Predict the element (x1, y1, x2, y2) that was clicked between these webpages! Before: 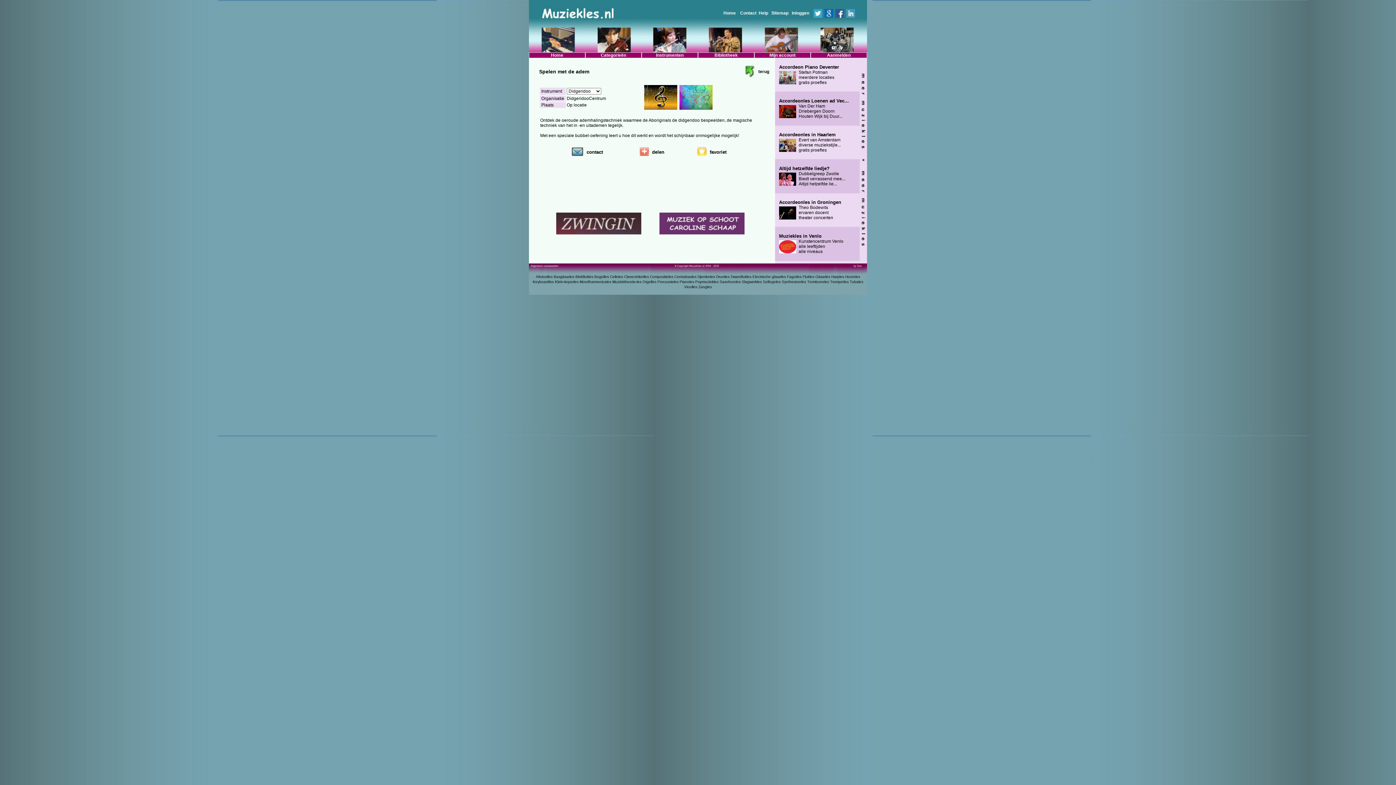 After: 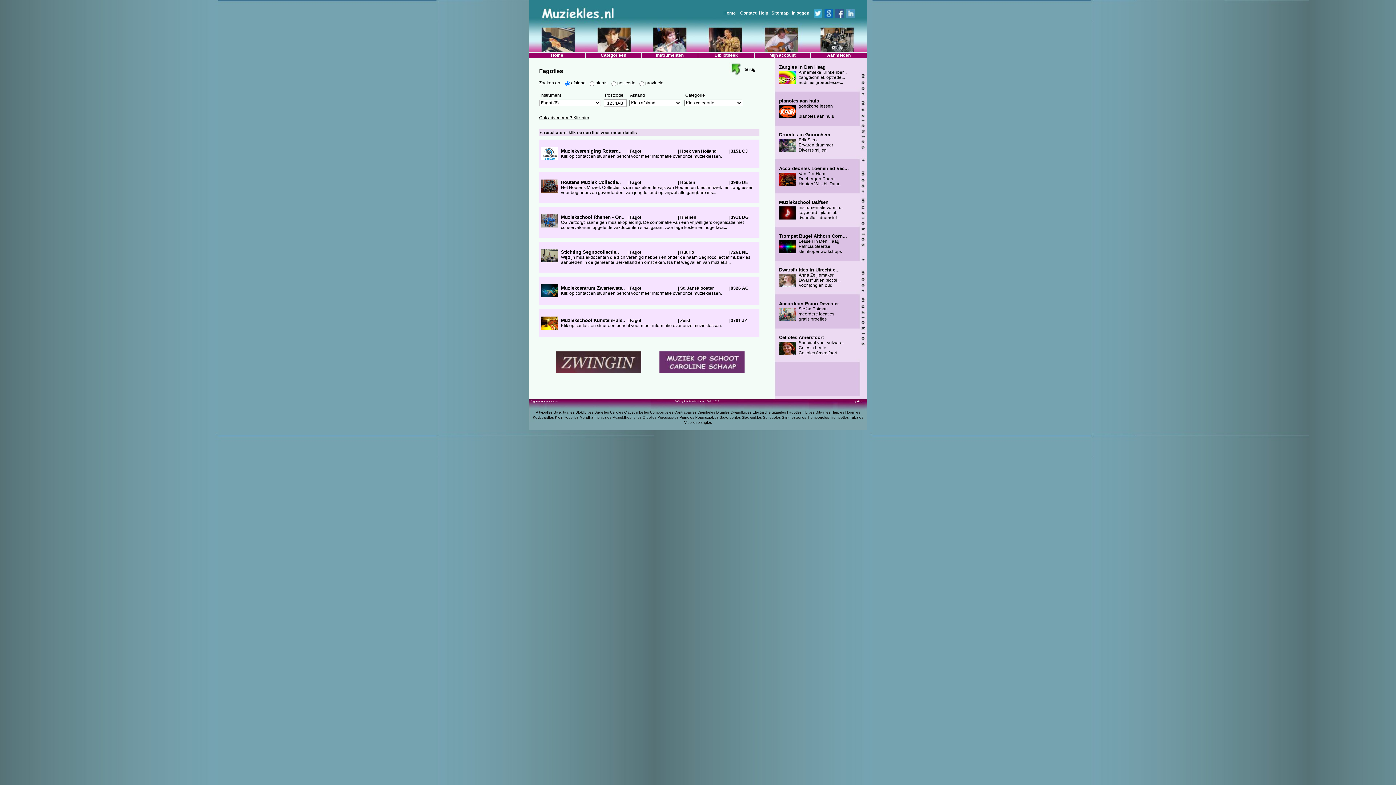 Action: label: Fagotles bbox: (787, 274, 801, 278)